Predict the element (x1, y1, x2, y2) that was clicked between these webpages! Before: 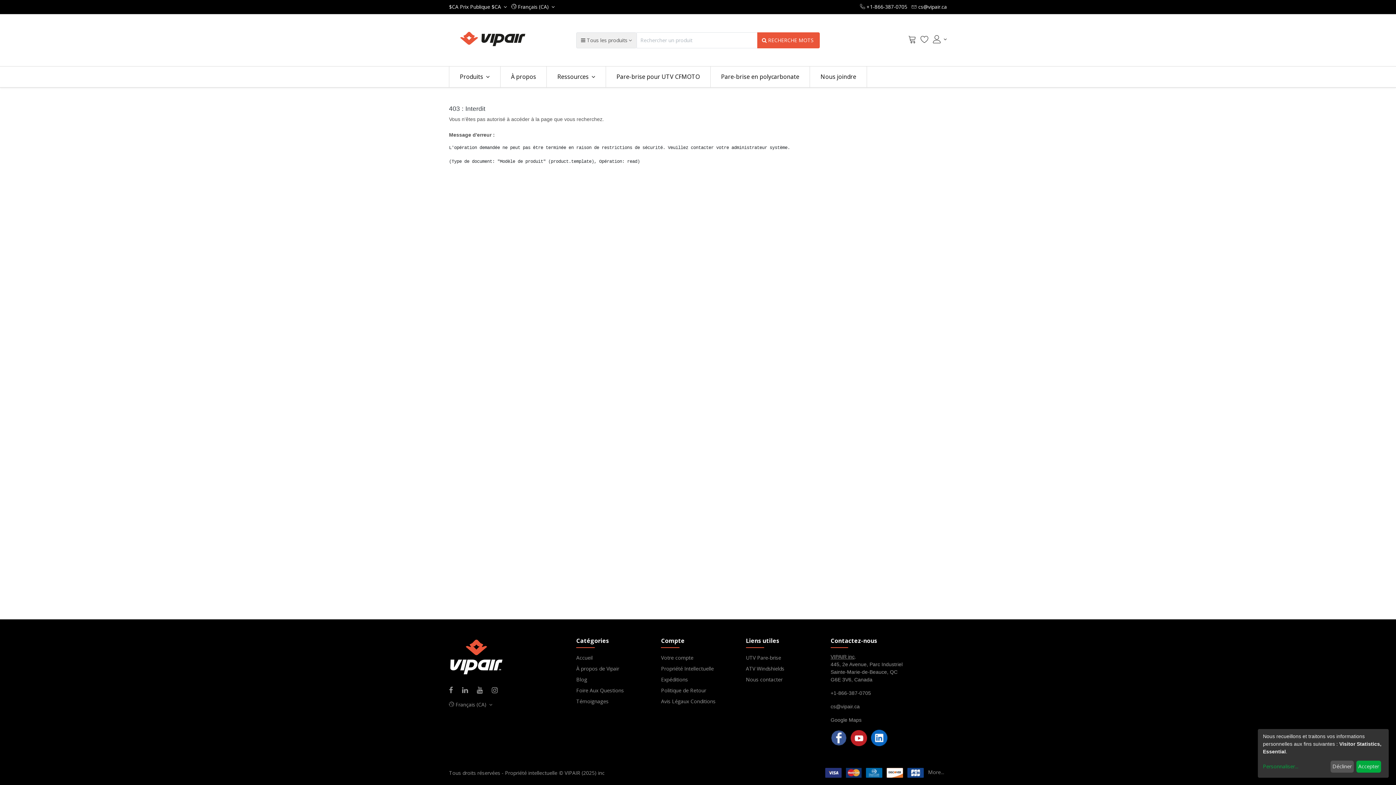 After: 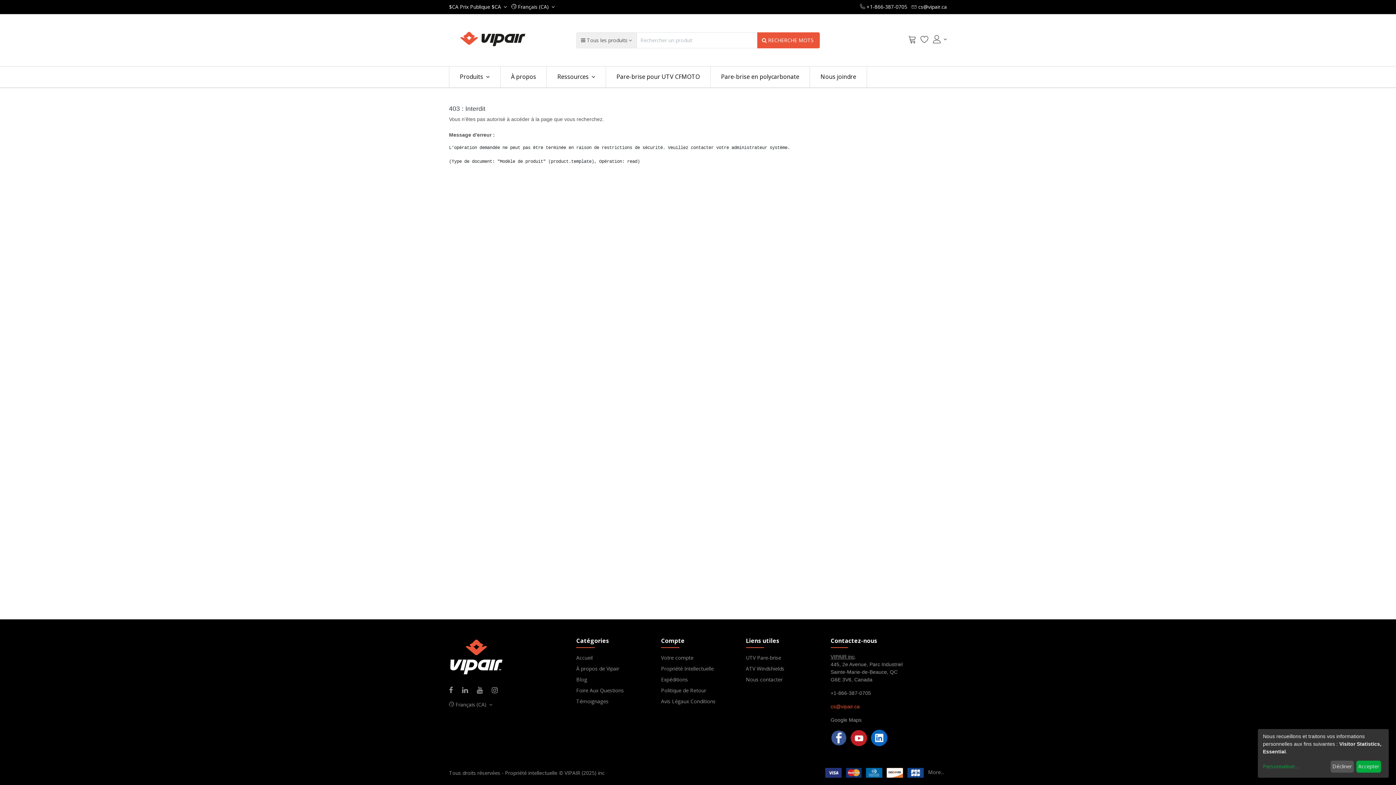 Action: bbox: (830, 704, 859, 709) label: cs@vipair.ca